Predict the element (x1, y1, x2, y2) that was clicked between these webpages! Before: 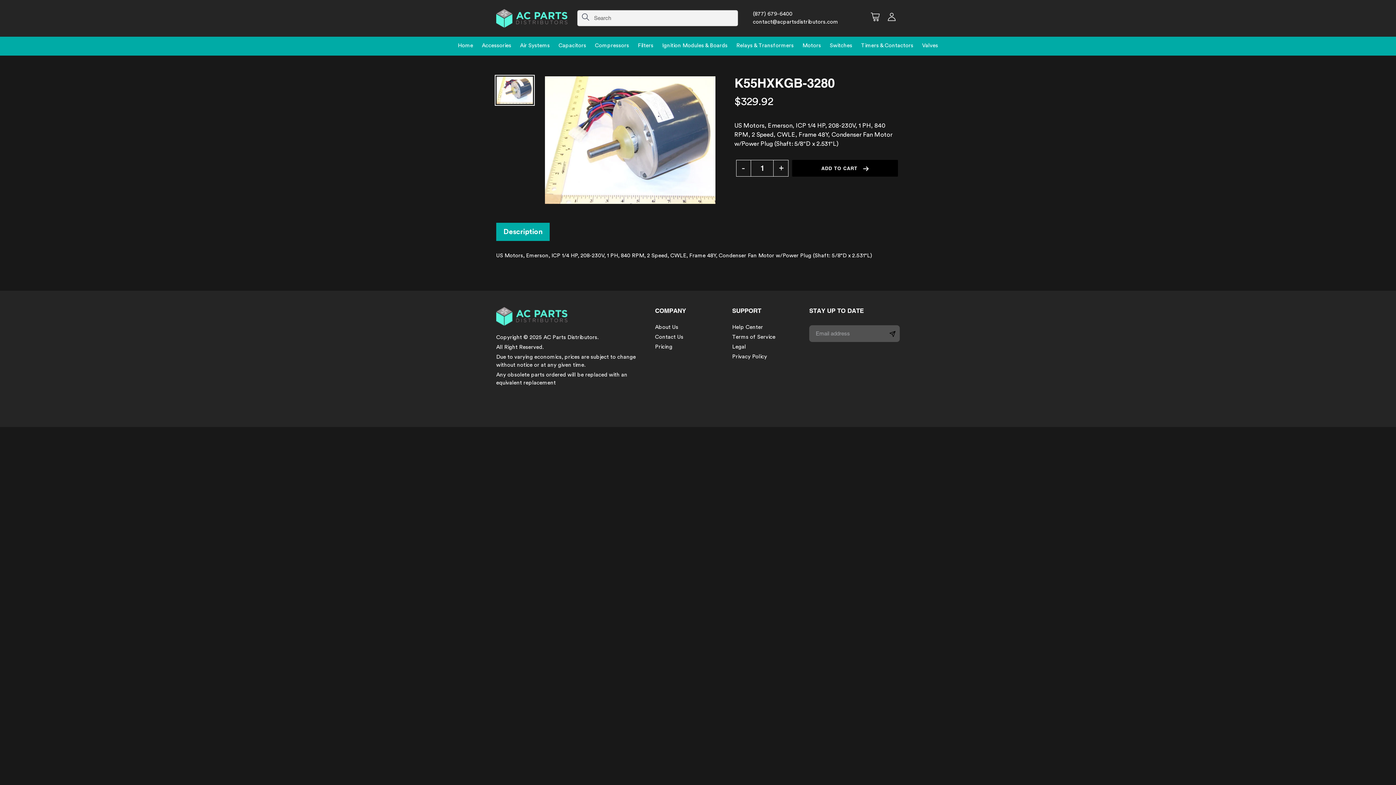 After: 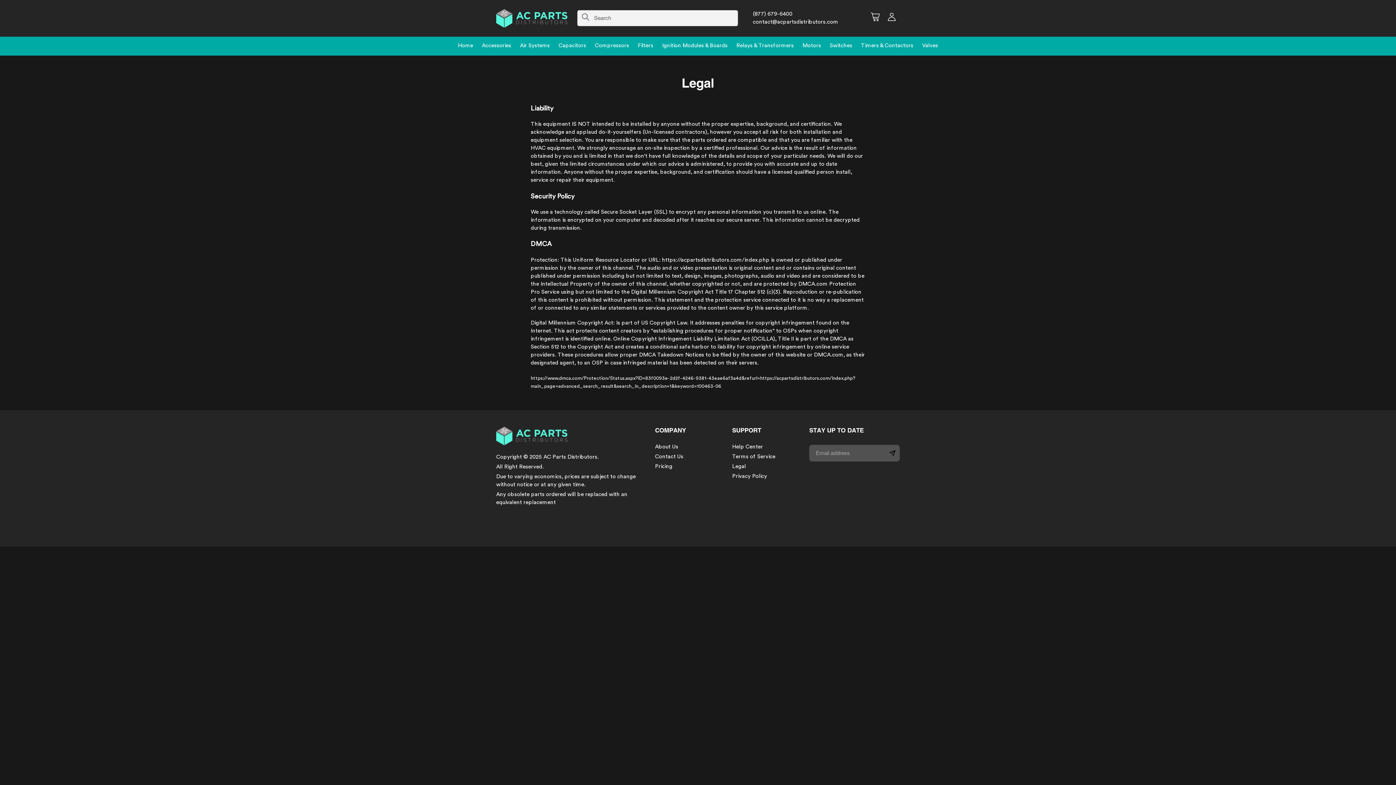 Action: label: Legal bbox: (732, 344, 746, 349)